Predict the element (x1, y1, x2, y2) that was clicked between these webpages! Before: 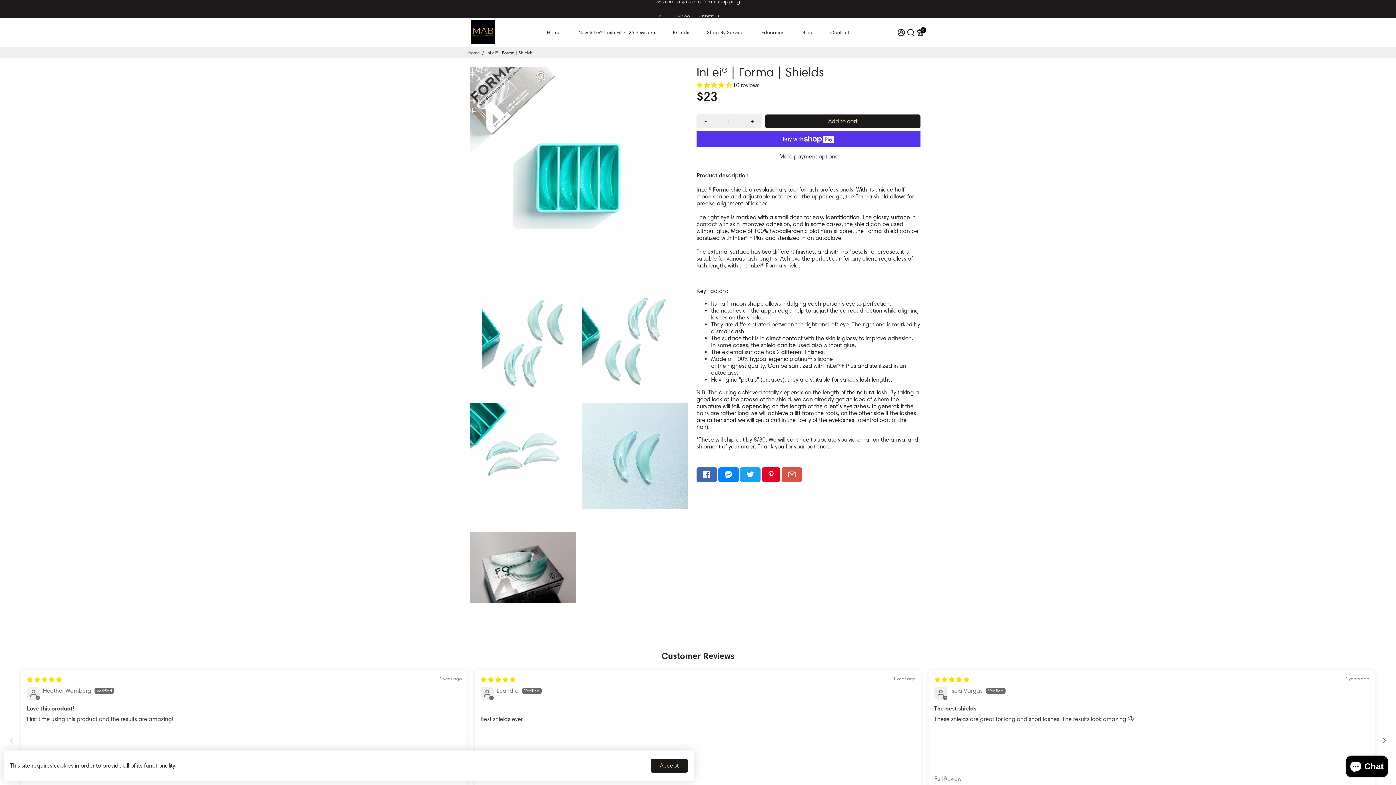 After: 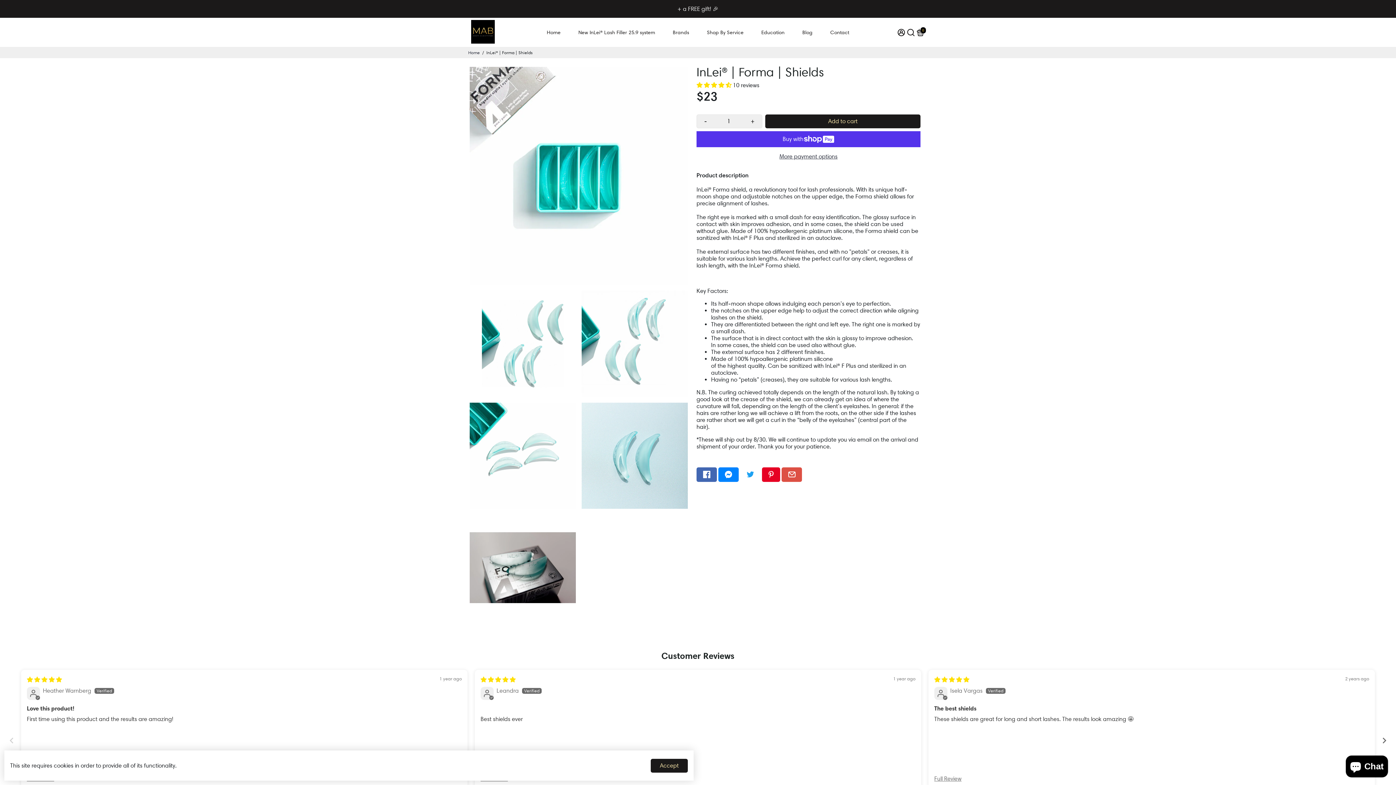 Action: label: Go to Twitter bbox: (740, 467, 760, 482)